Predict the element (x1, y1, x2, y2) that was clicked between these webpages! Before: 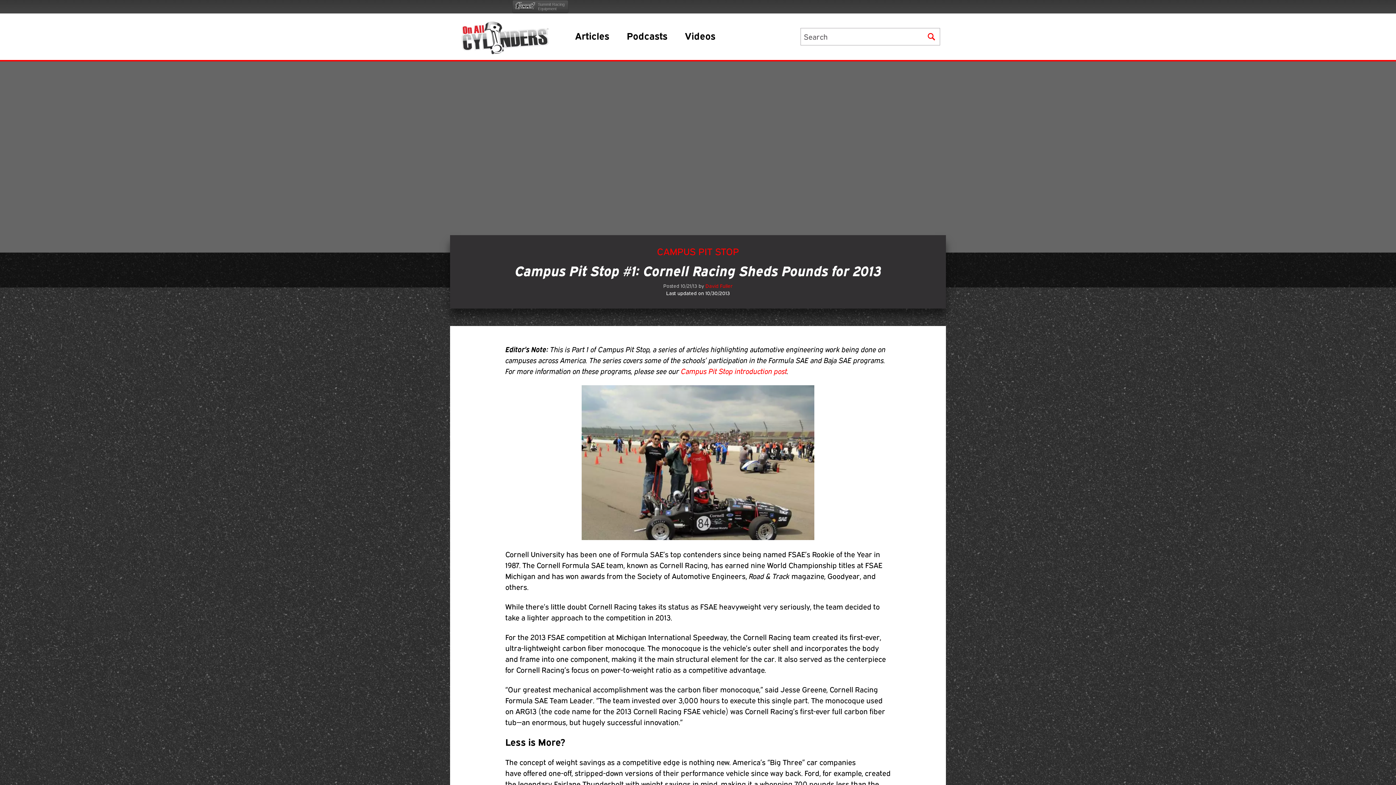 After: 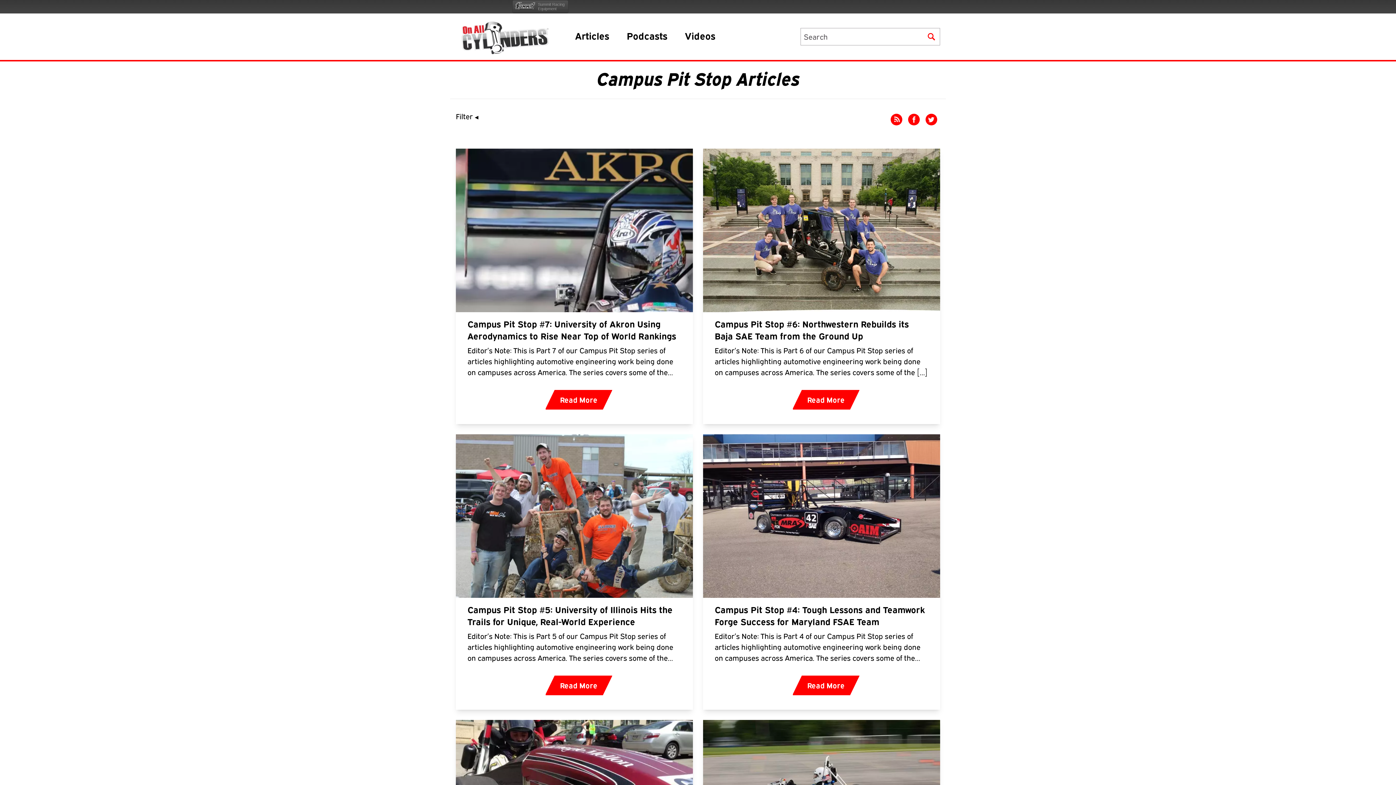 Action: bbox: (657, 245, 739, 257) label: CAMPUS PIT STOP